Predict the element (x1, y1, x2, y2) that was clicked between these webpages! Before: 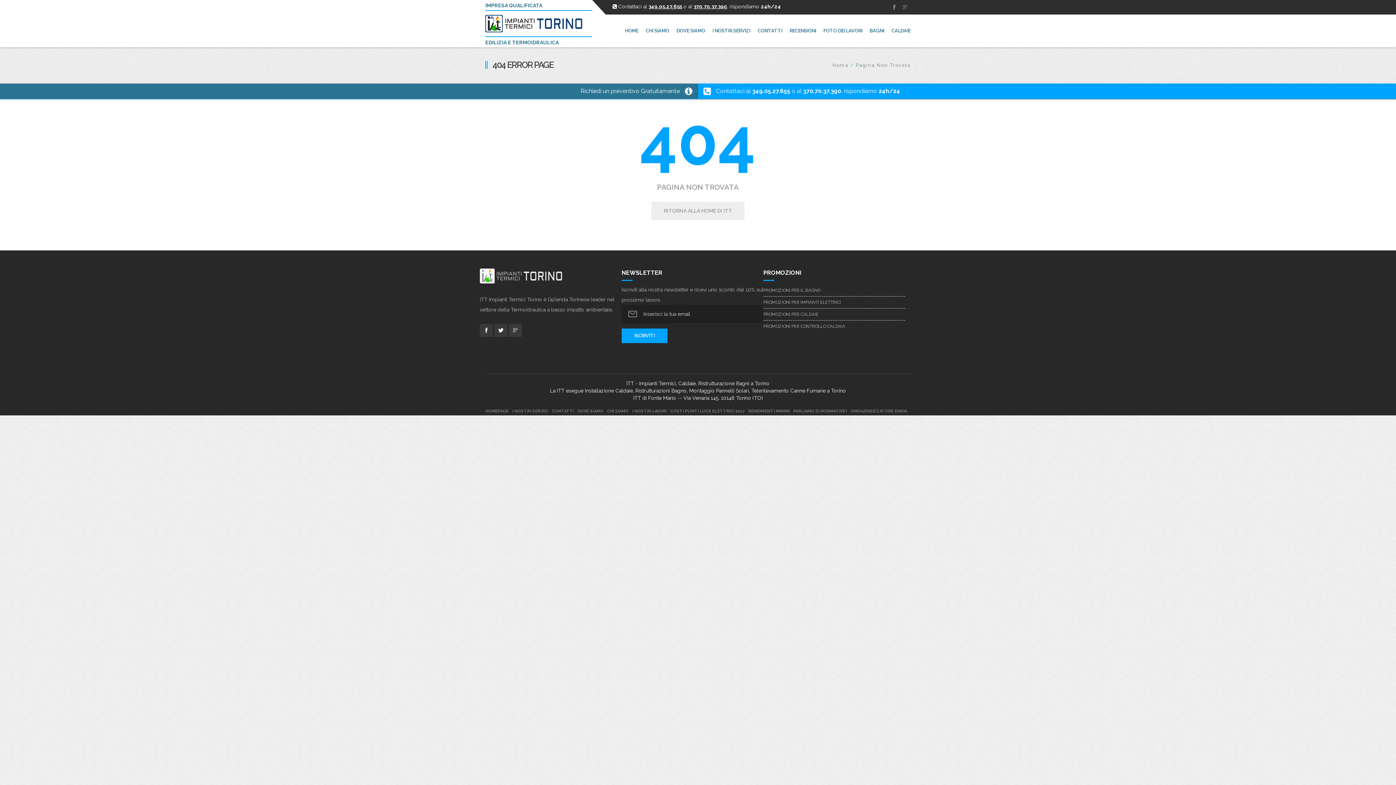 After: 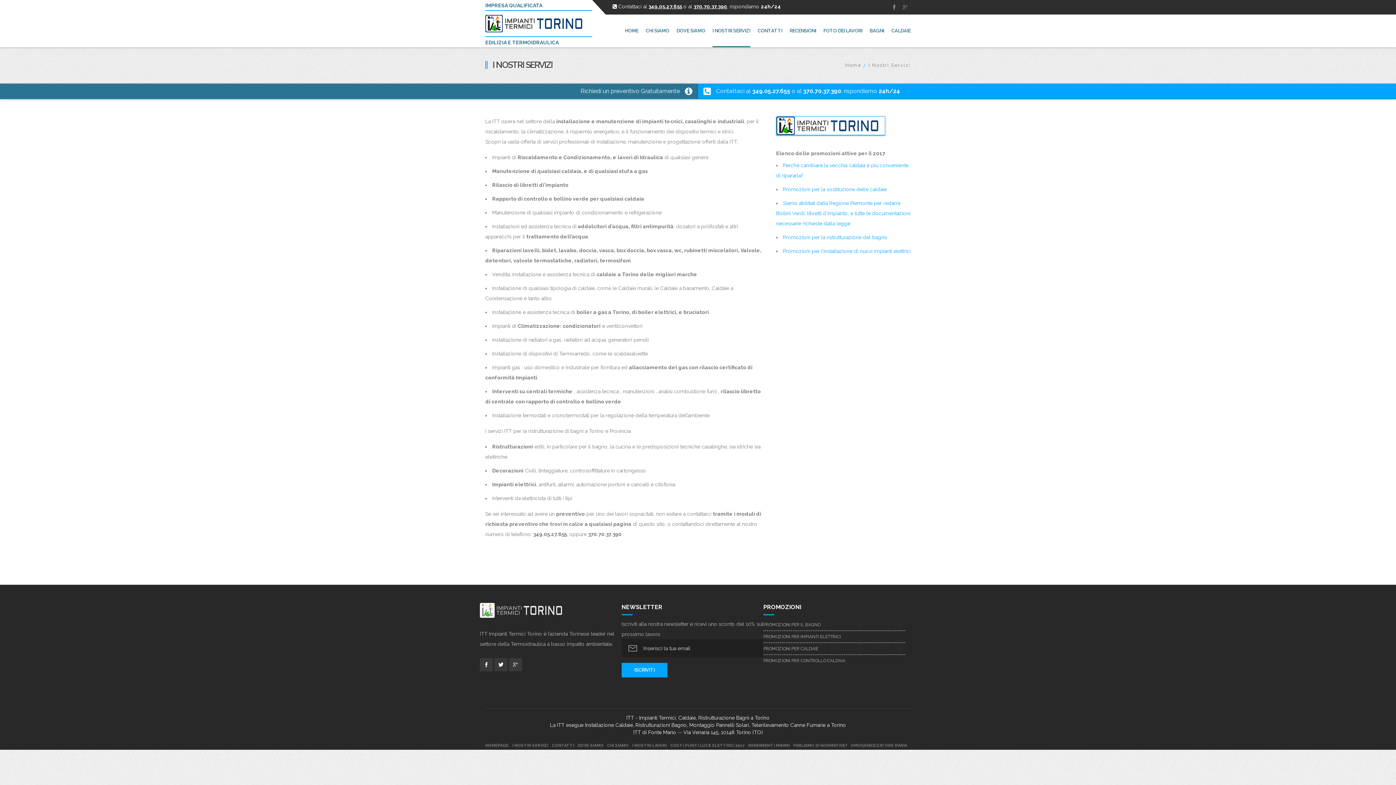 Action: bbox: (712, 25, 750, 36) label: I NOSTRI SERVIZI